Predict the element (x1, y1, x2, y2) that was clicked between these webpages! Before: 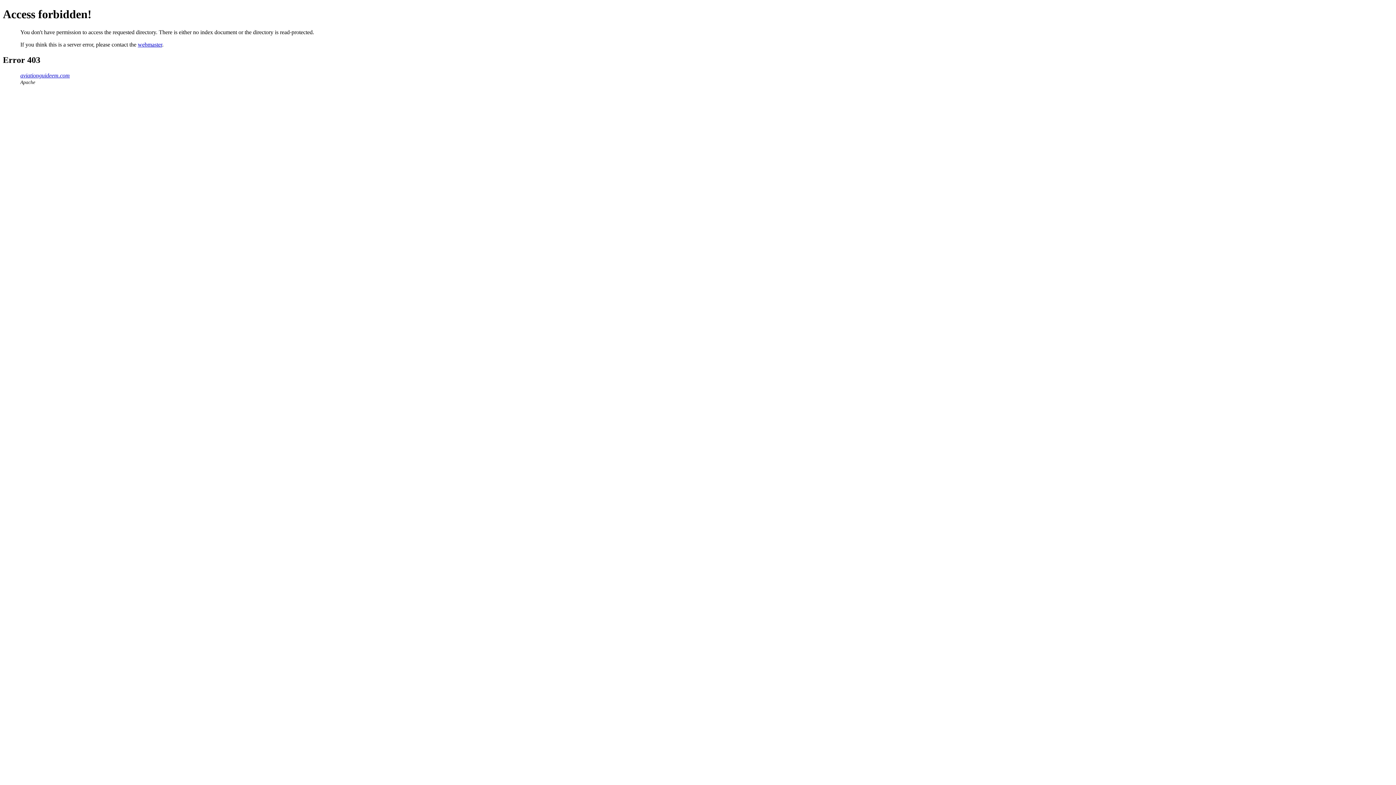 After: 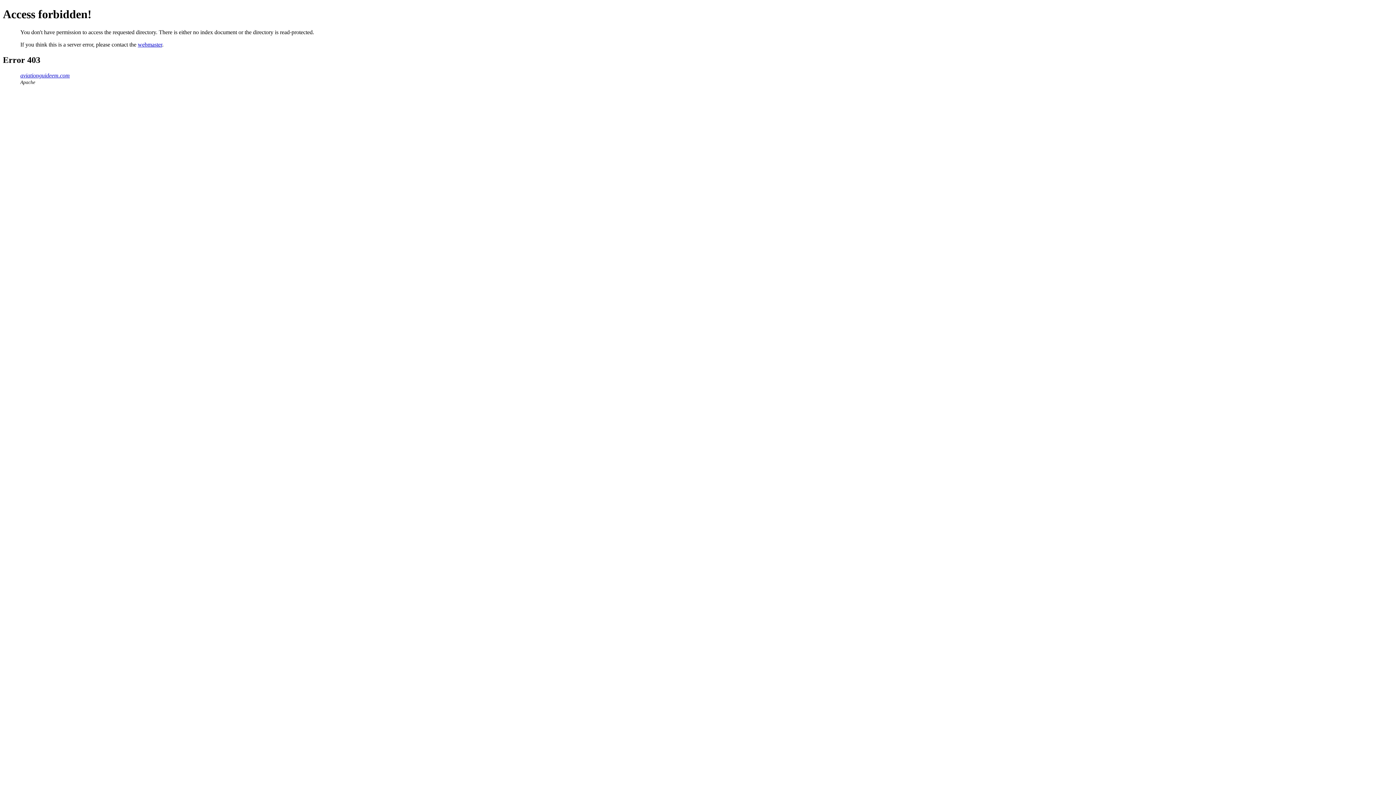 Action: bbox: (137, 41, 162, 47) label: webmaster